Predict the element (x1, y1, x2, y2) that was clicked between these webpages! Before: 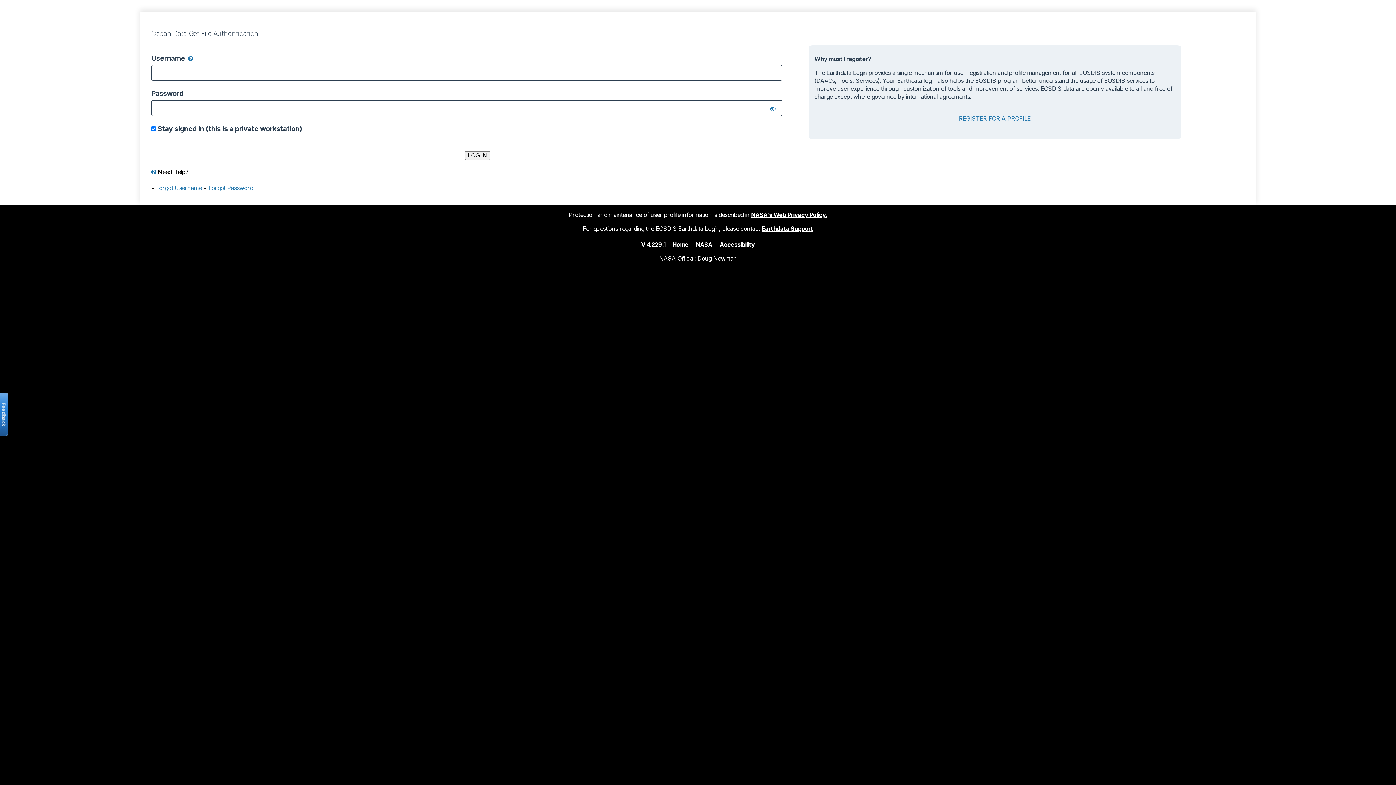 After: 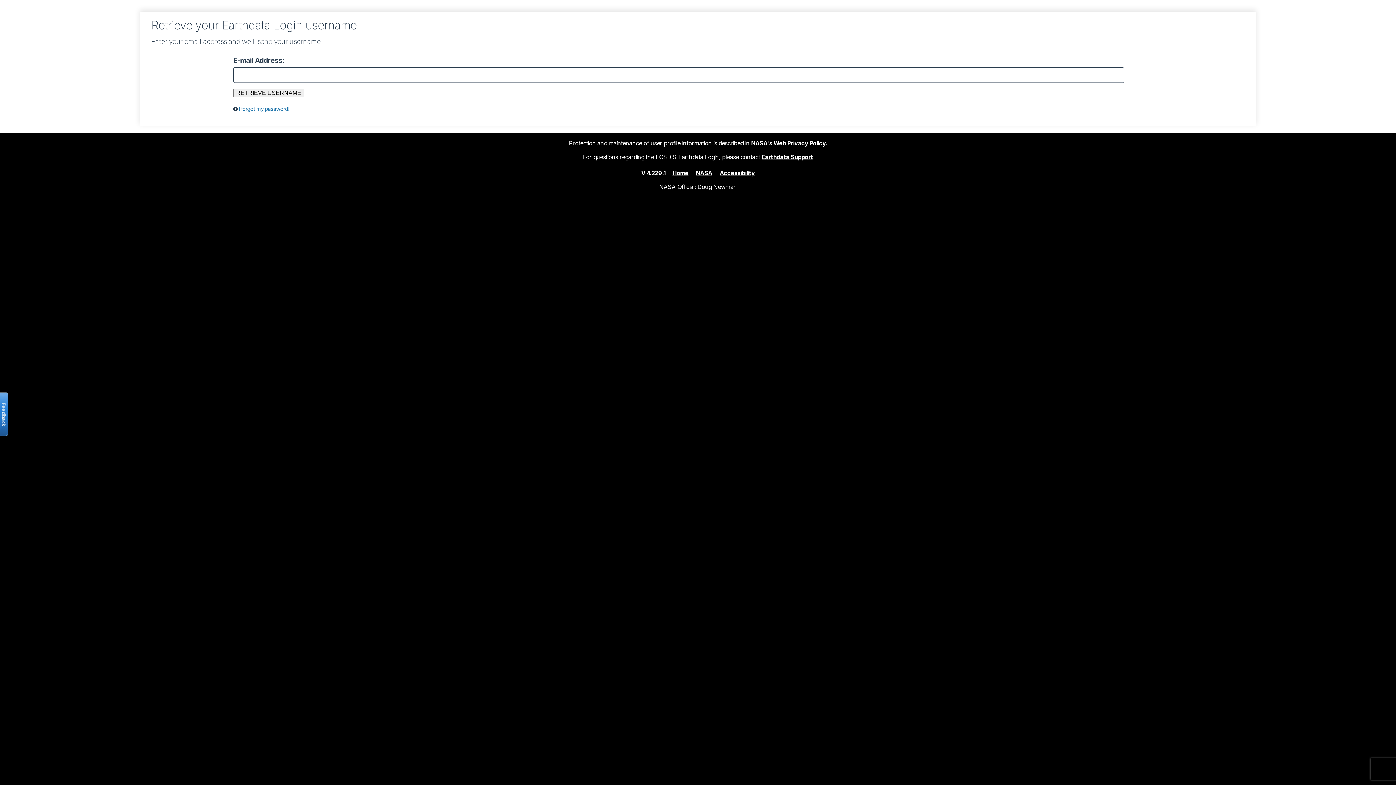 Action: bbox: (156, 184, 202, 191) label: Forgot Username